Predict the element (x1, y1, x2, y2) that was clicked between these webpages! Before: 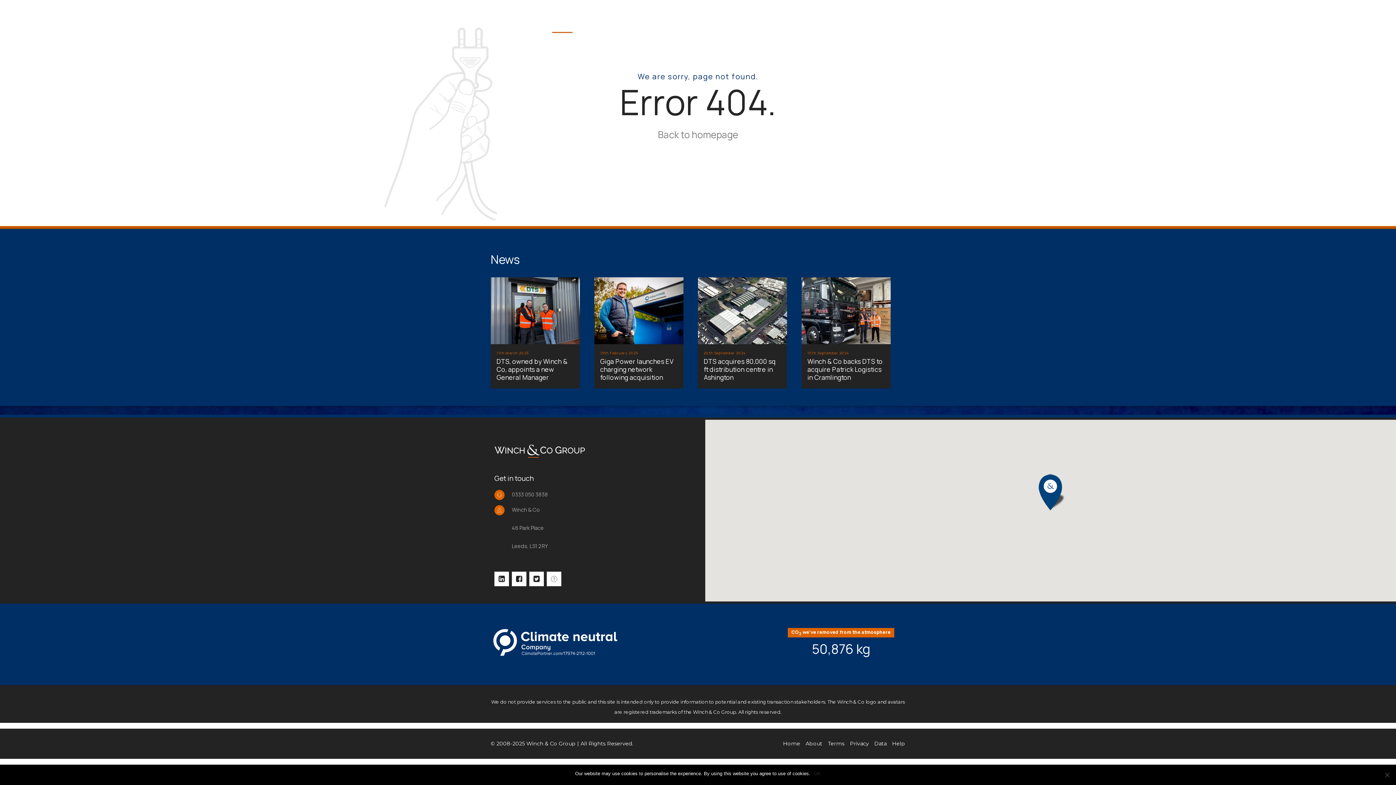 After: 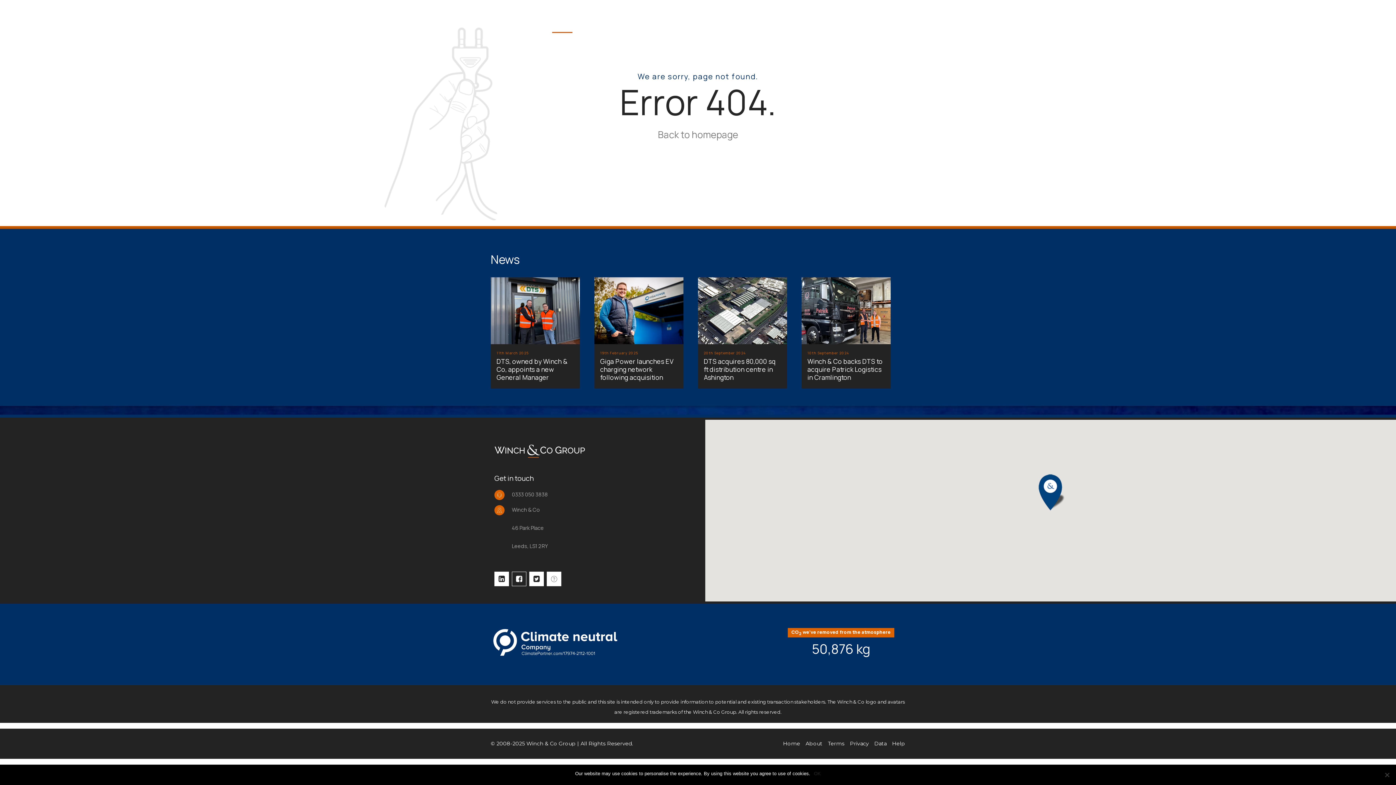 Action: bbox: (512, 571, 526, 586)